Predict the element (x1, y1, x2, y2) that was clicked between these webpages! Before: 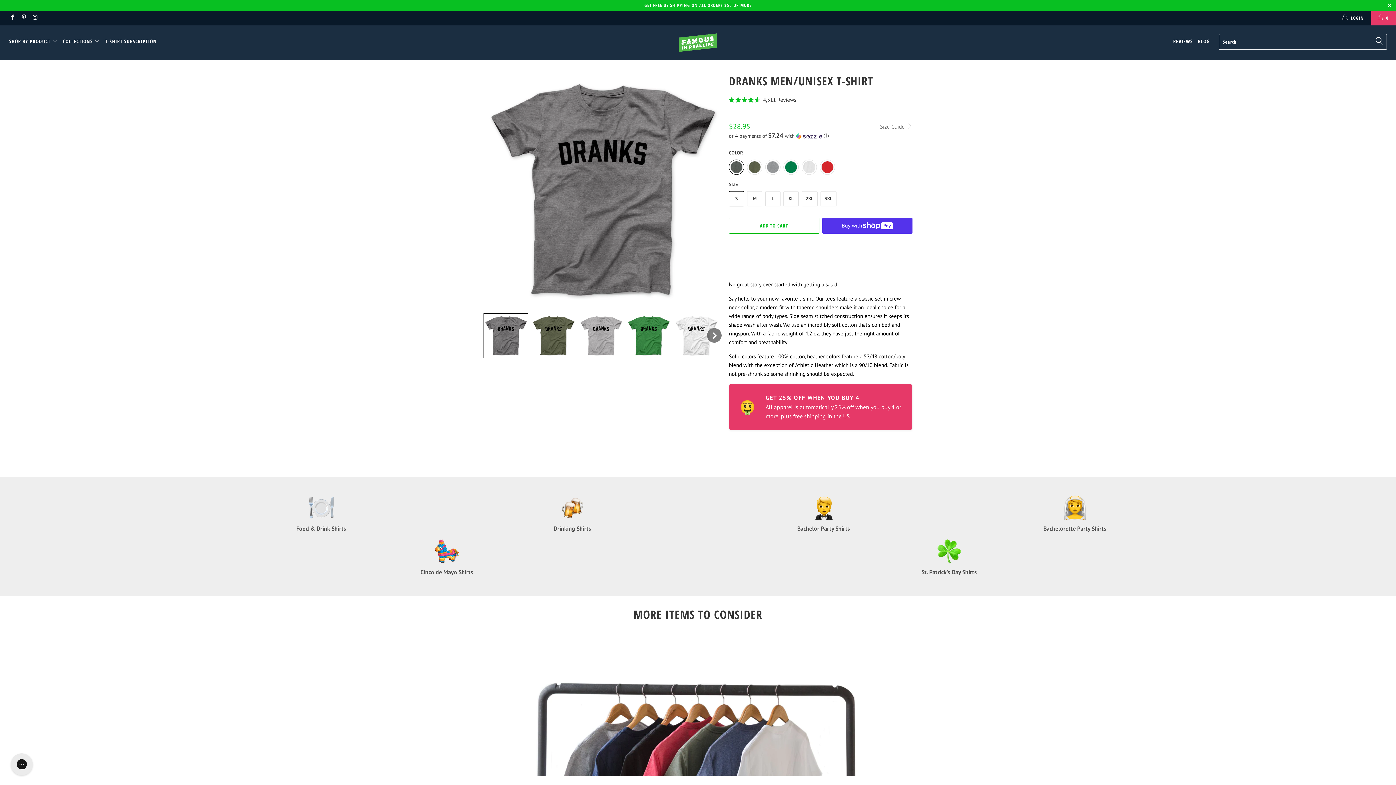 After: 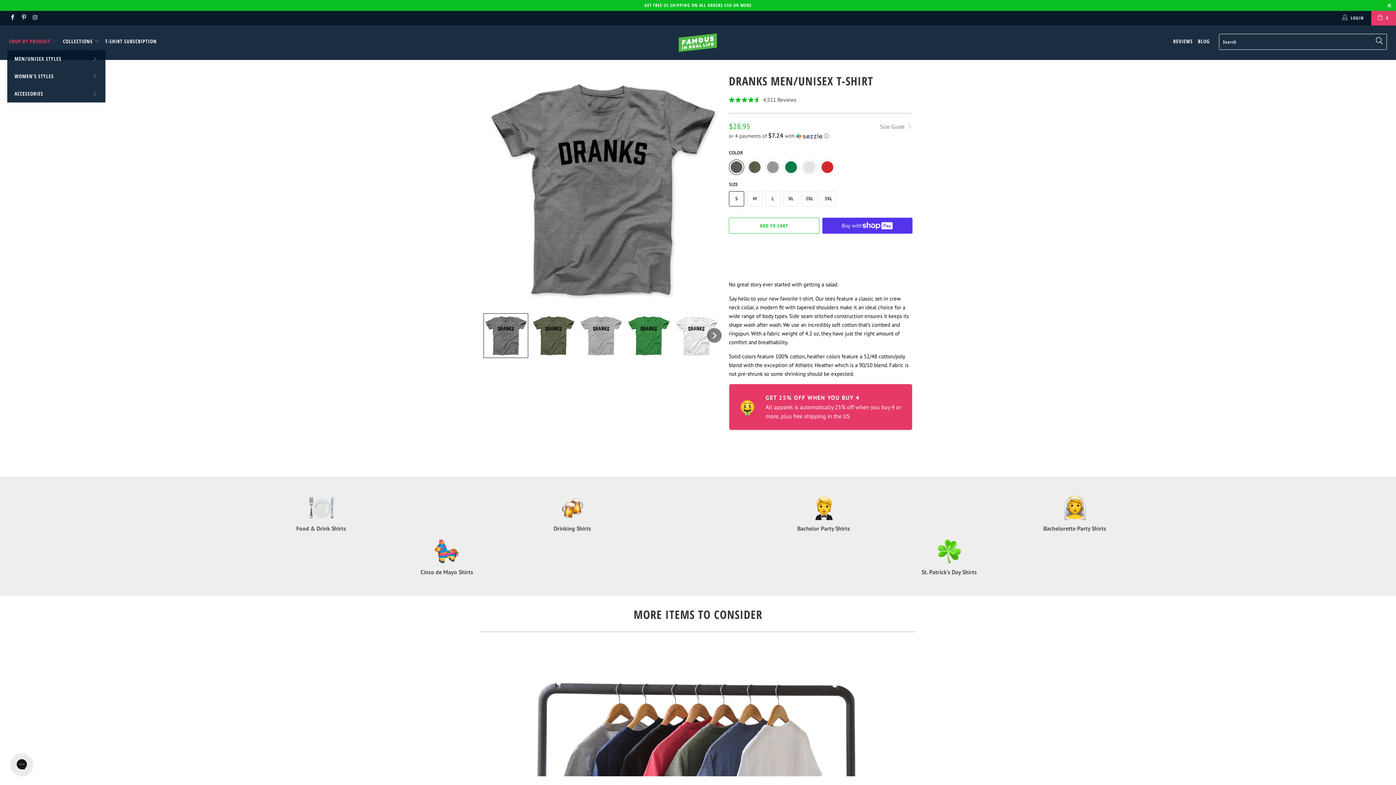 Action: label: SHOP BY PRODUCT  bbox: (9, 32, 57, 50)